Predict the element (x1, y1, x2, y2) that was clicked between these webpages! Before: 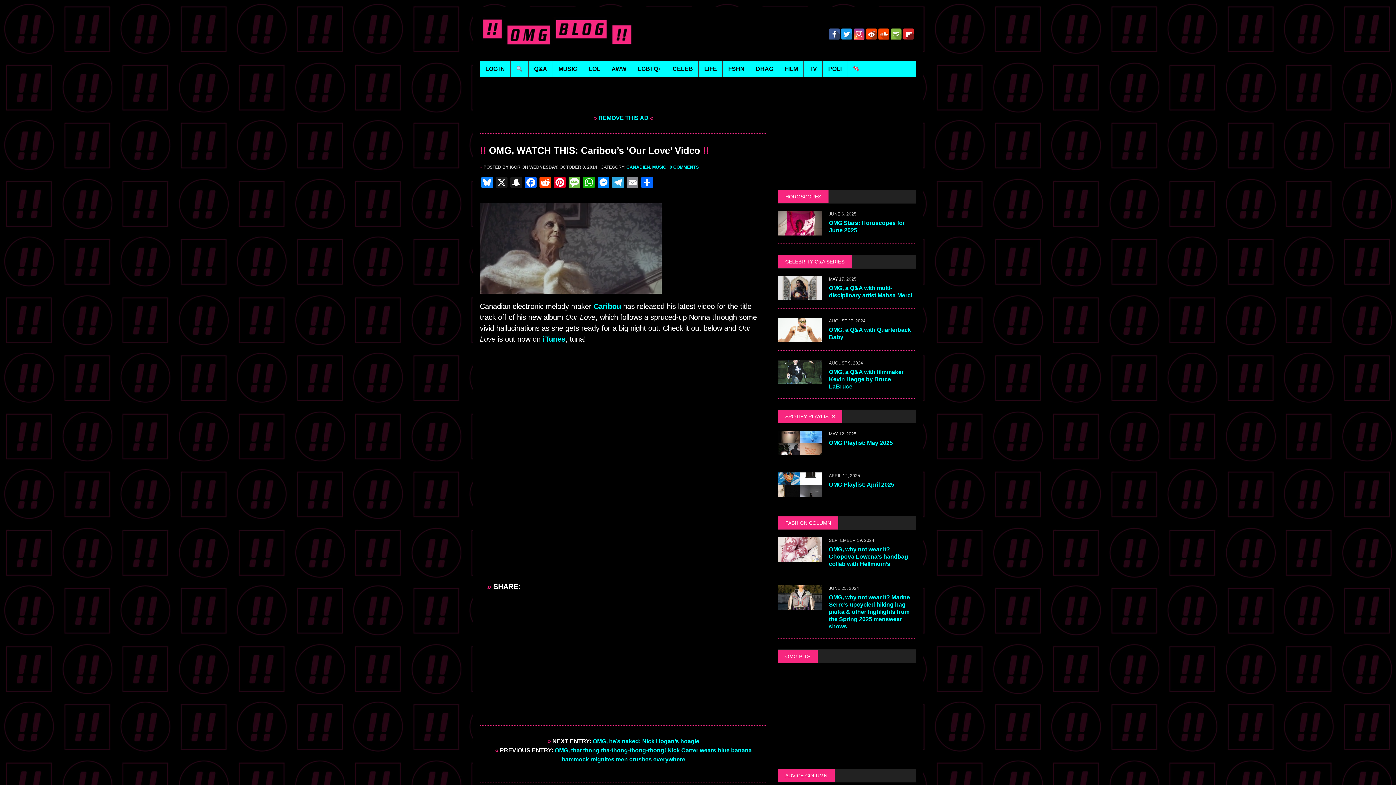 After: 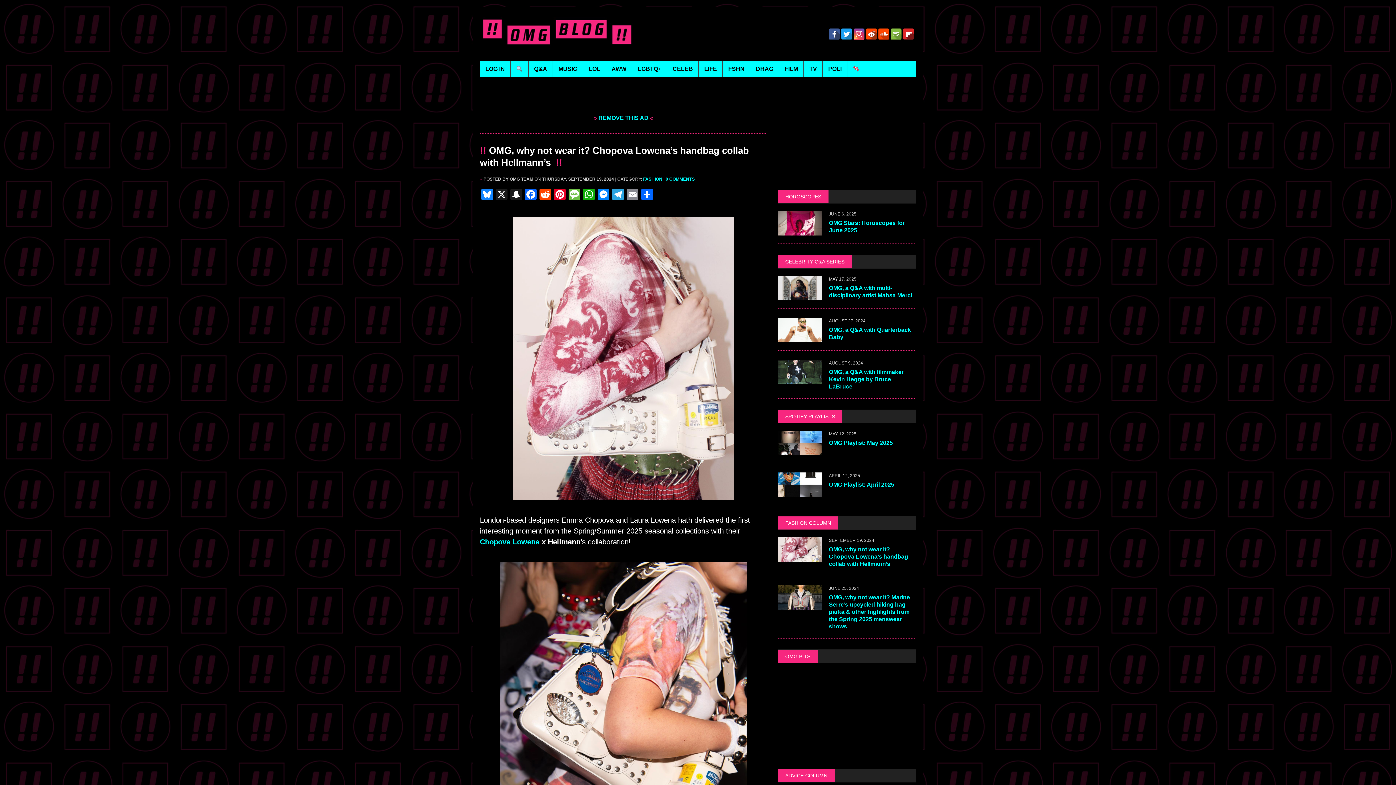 Action: label: OMG, why not wear it? Chopova Lowena’s handbag collab with Hellmann’s  bbox: (829, 546, 908, 567)